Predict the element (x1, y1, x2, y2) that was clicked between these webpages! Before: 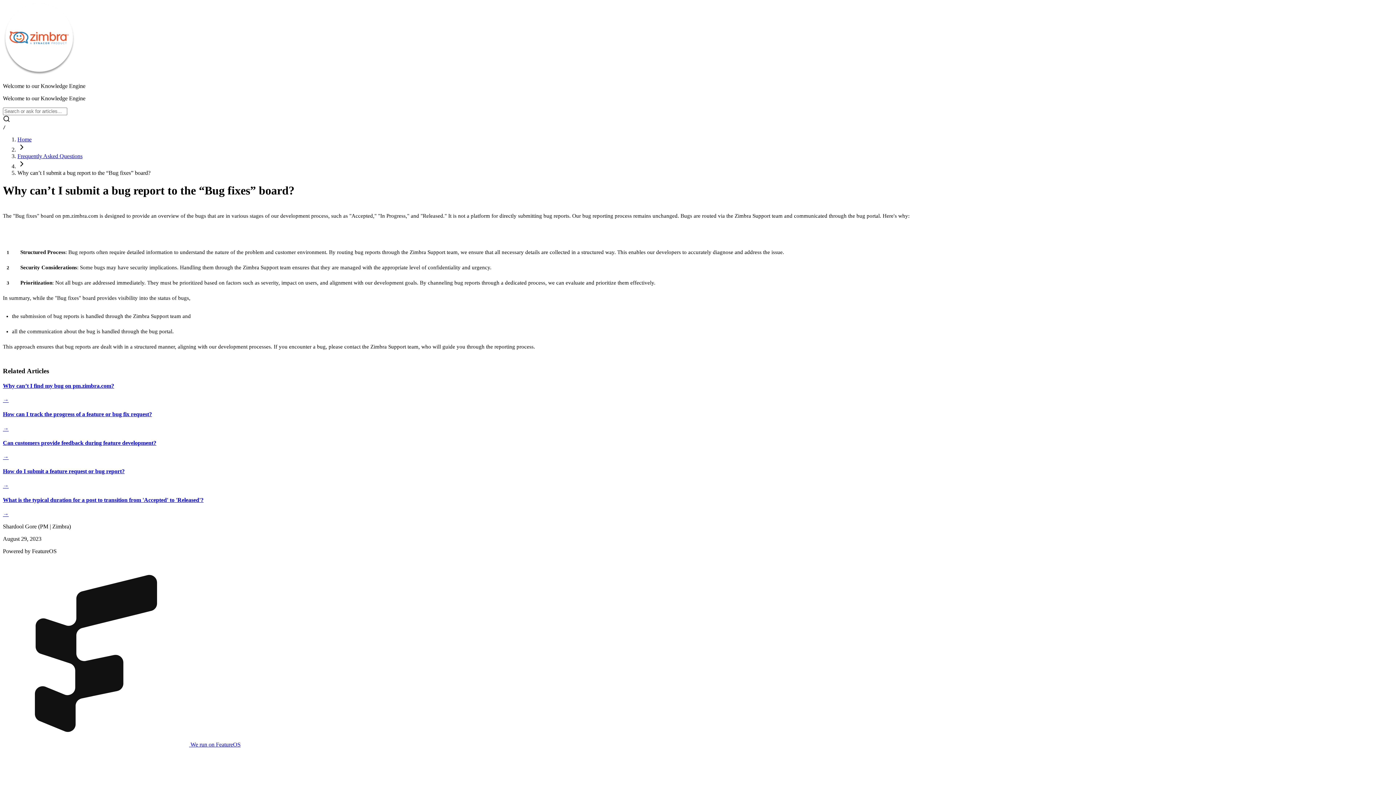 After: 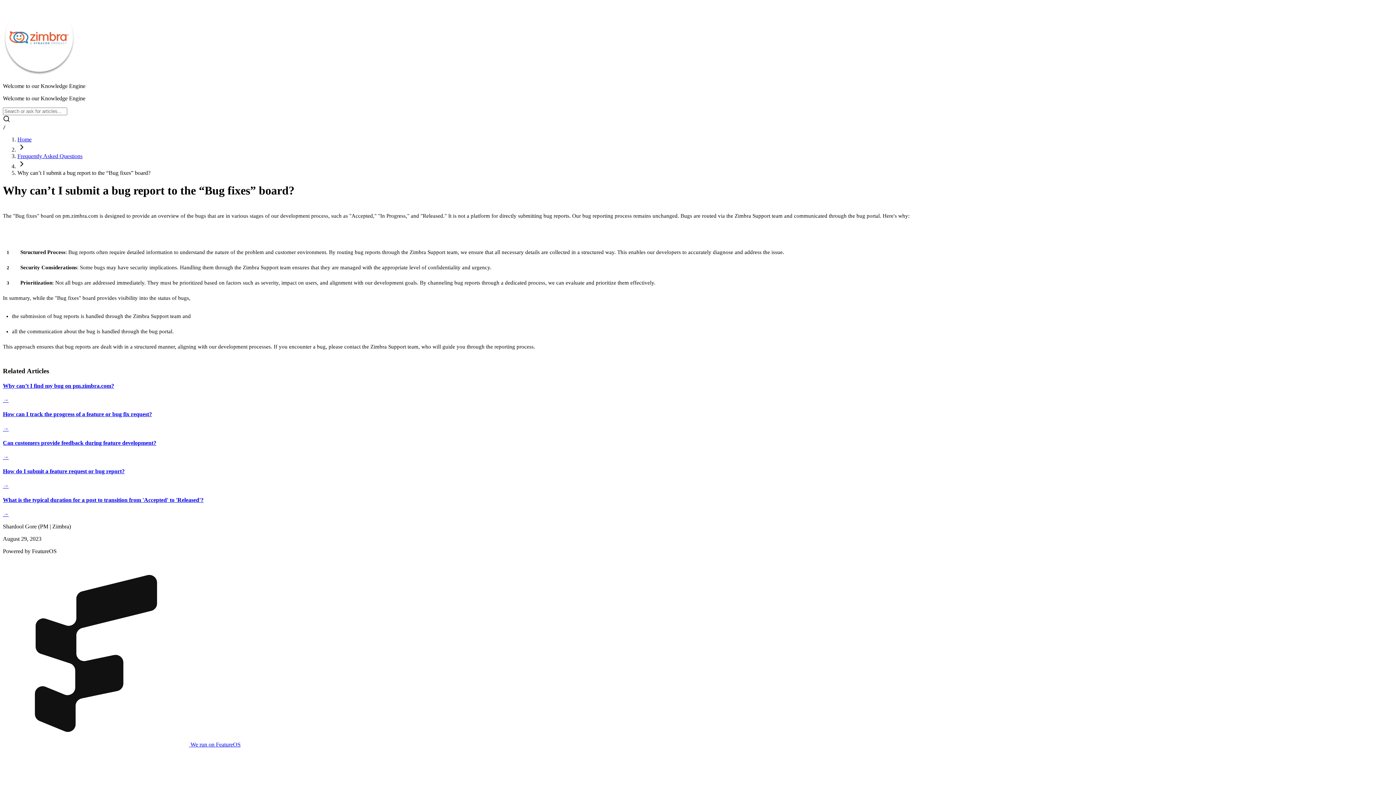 Action: label: pm.zimbra.com bbox: (62, 213, 98, 219)